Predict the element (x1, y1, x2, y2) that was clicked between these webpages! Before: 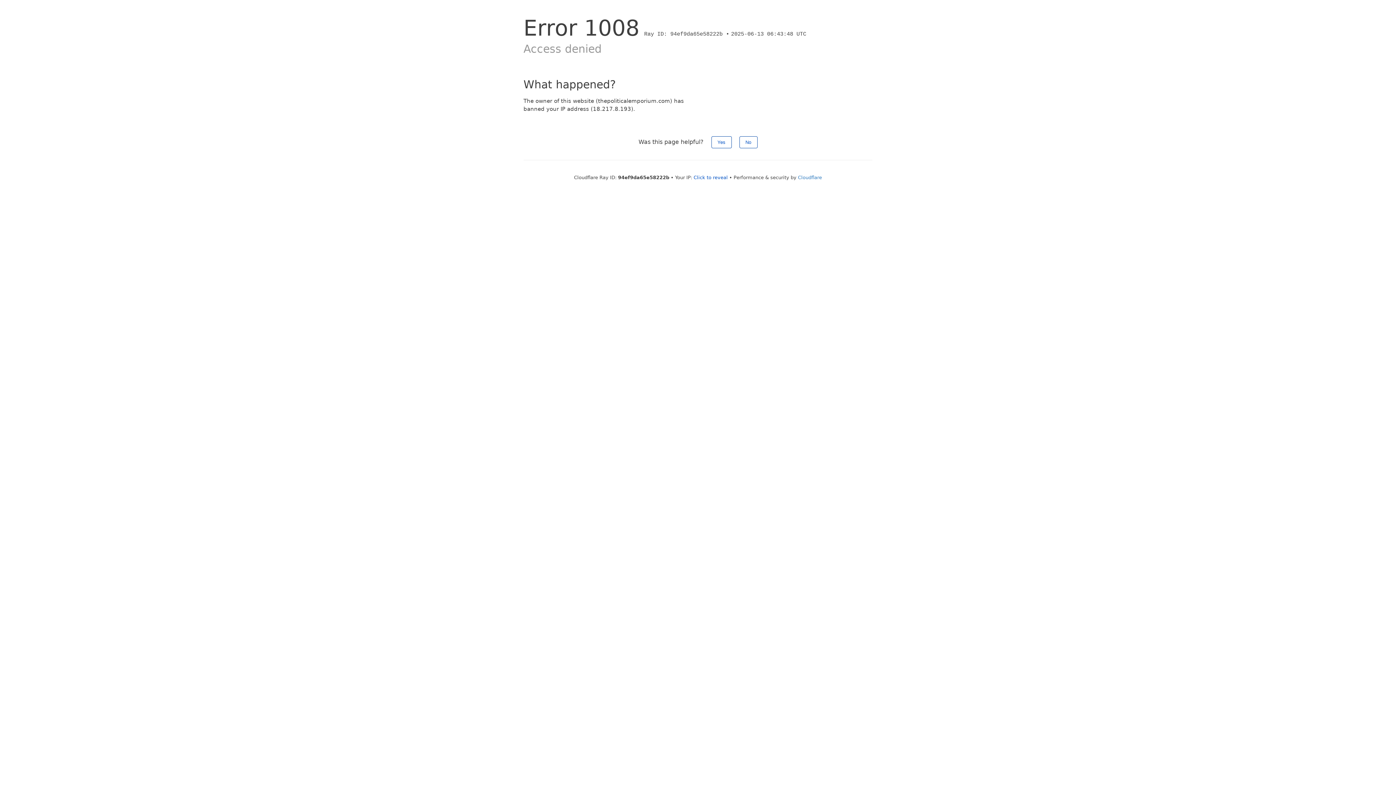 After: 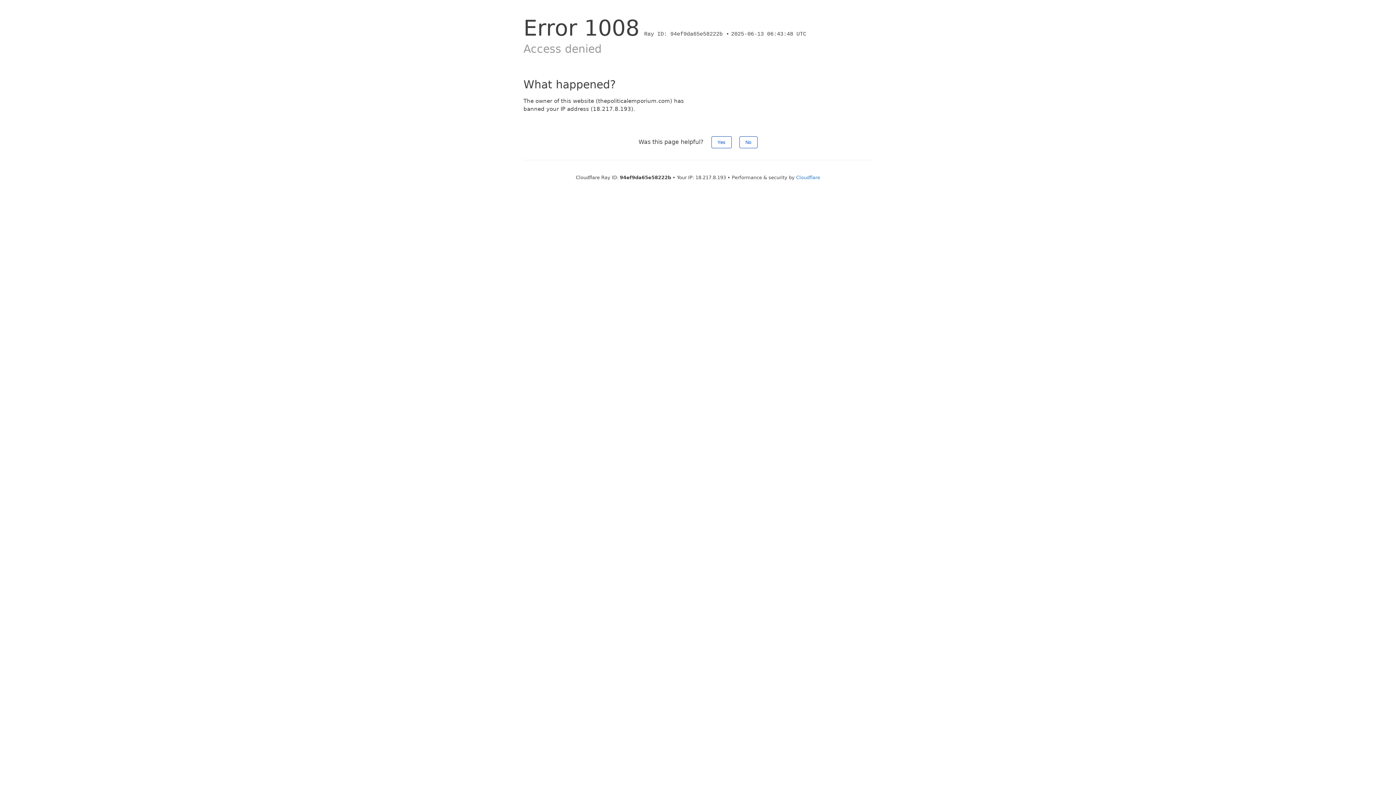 Action: bbox: (693, 174, 728, 180) label: Click to reveal